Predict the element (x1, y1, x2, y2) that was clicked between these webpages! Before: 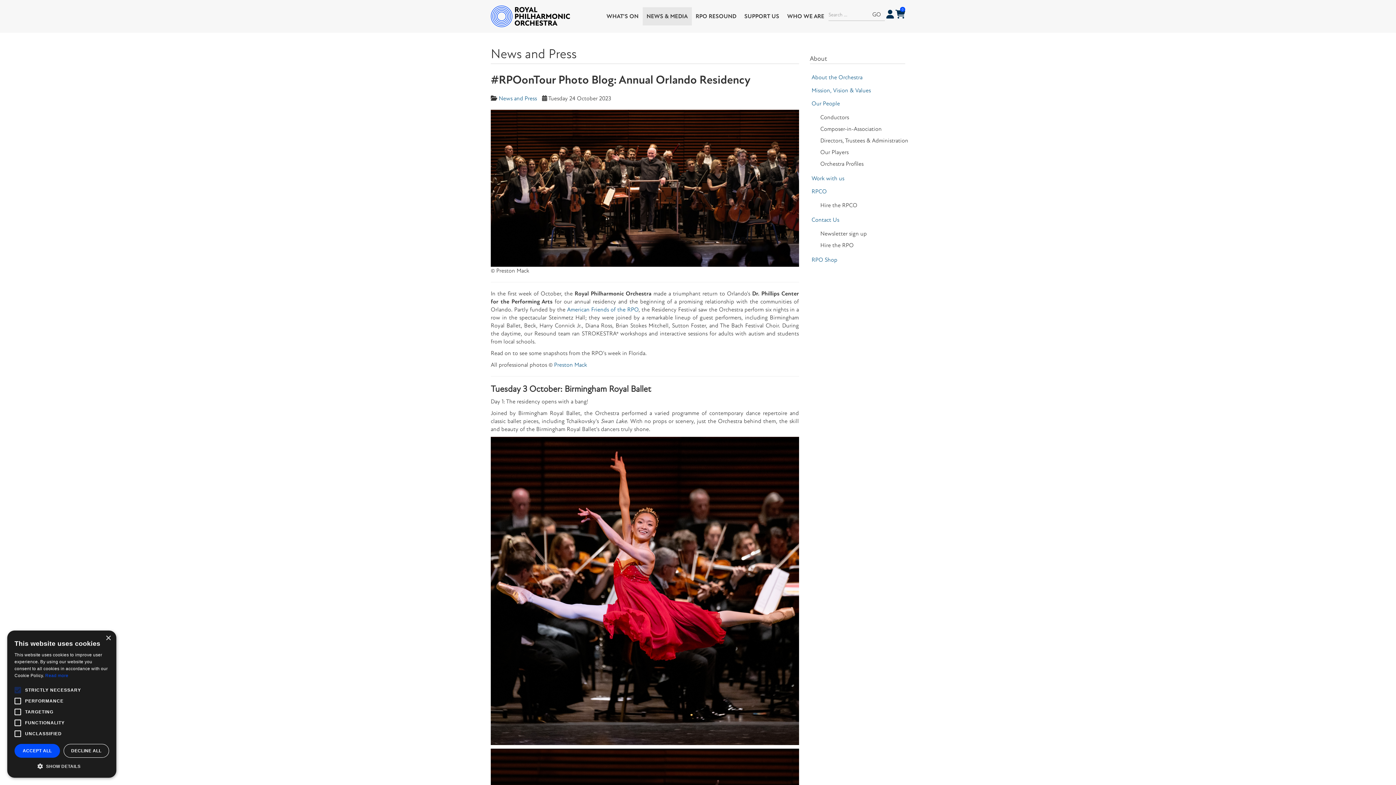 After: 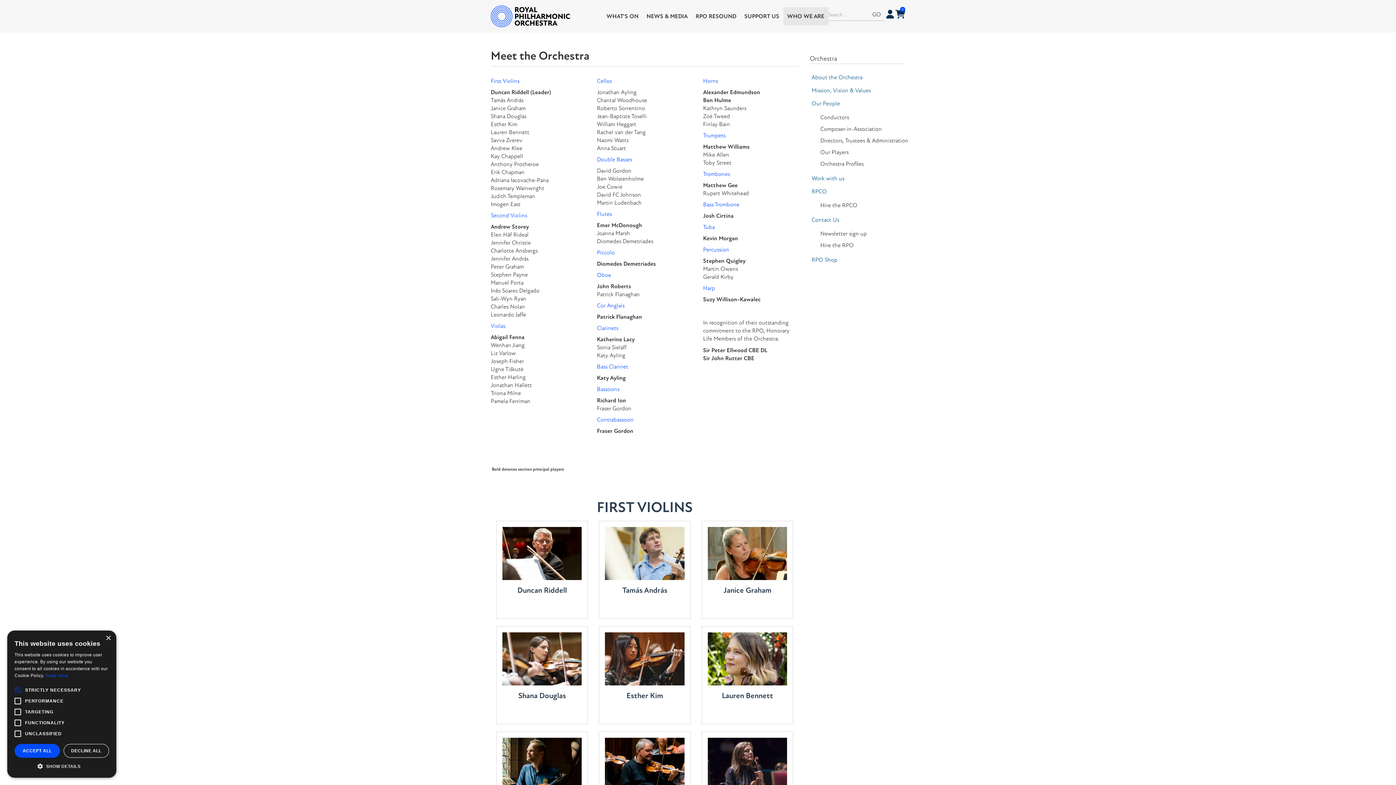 Action: bbox: (809, 146, 856, 158) label: Our Players